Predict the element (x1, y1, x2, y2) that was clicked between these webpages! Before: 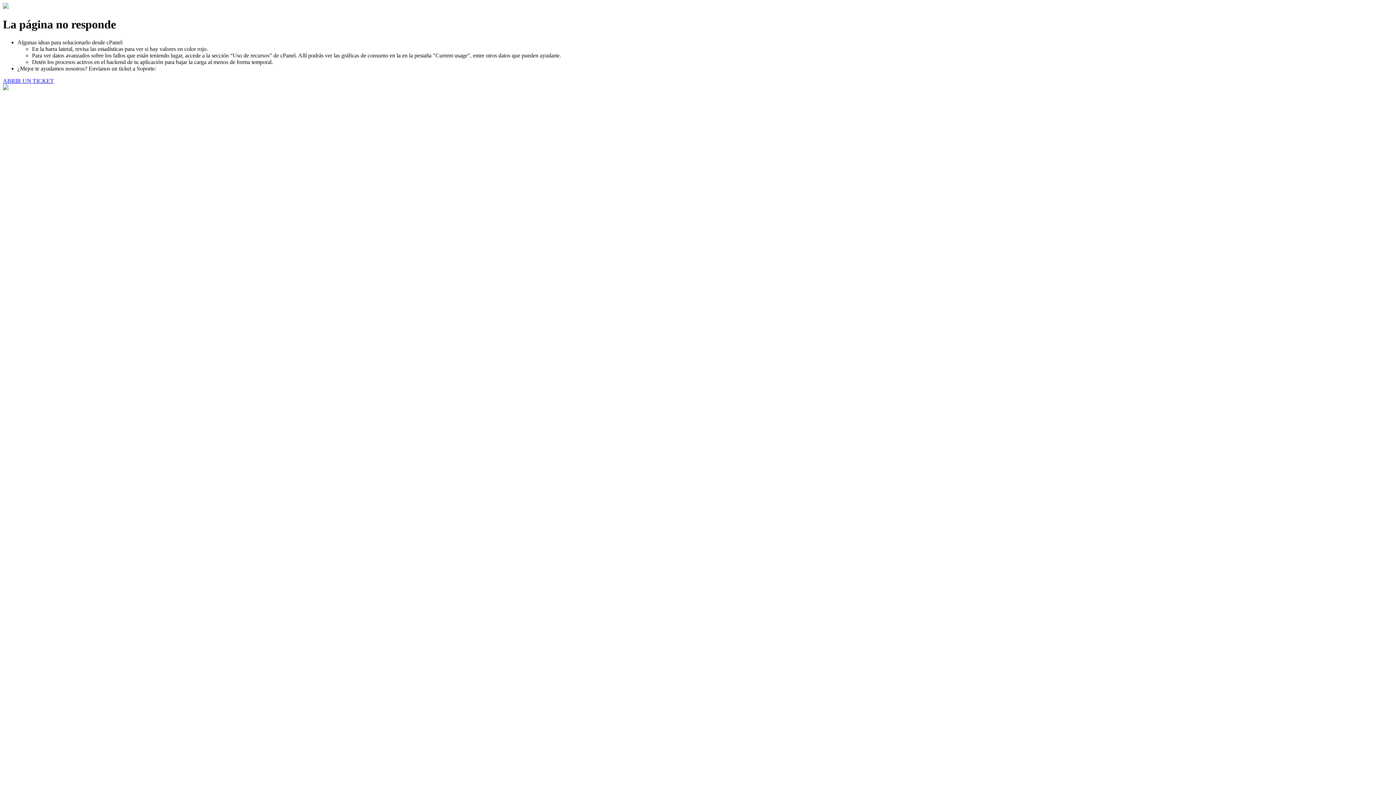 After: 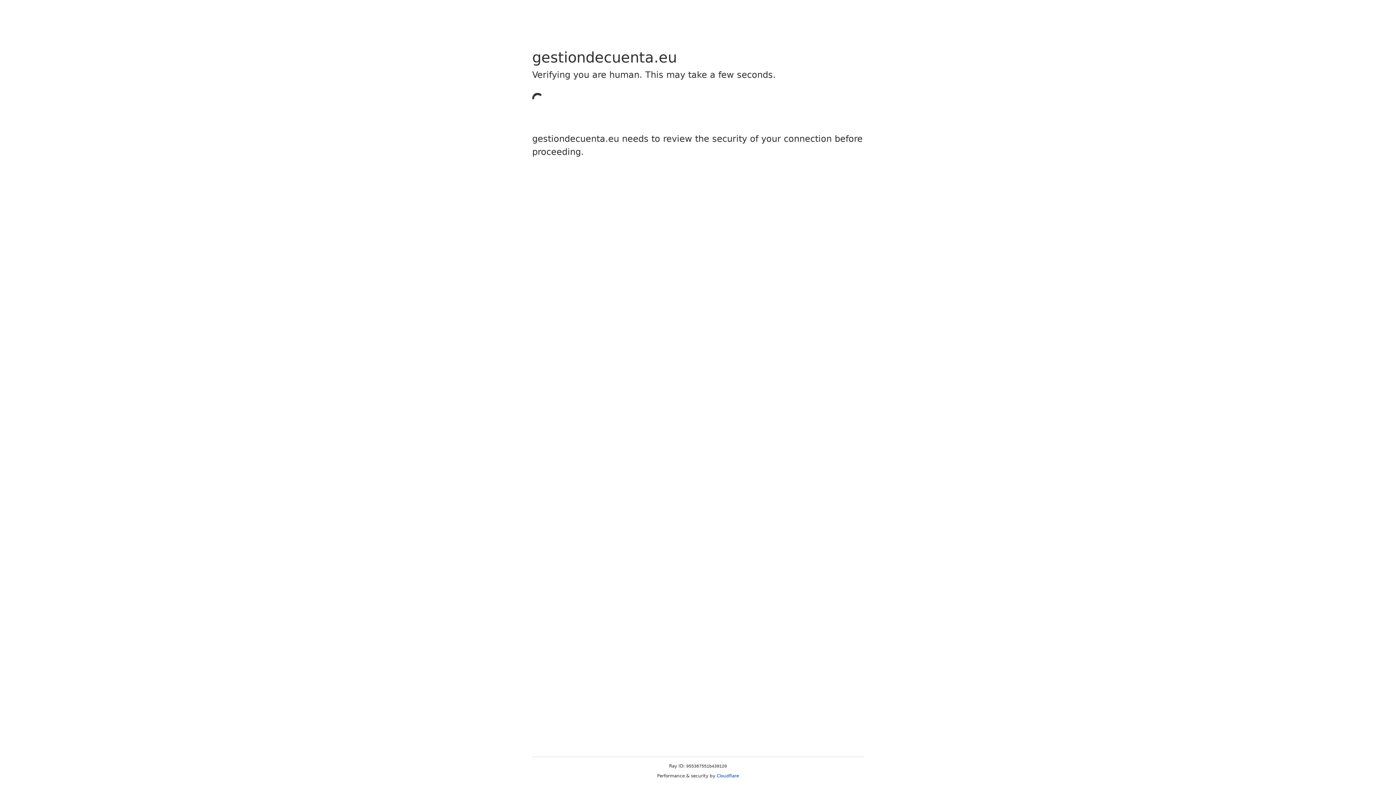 Action: label: ABRIR UN TICKET bbox: (2, 77, 53, 83)